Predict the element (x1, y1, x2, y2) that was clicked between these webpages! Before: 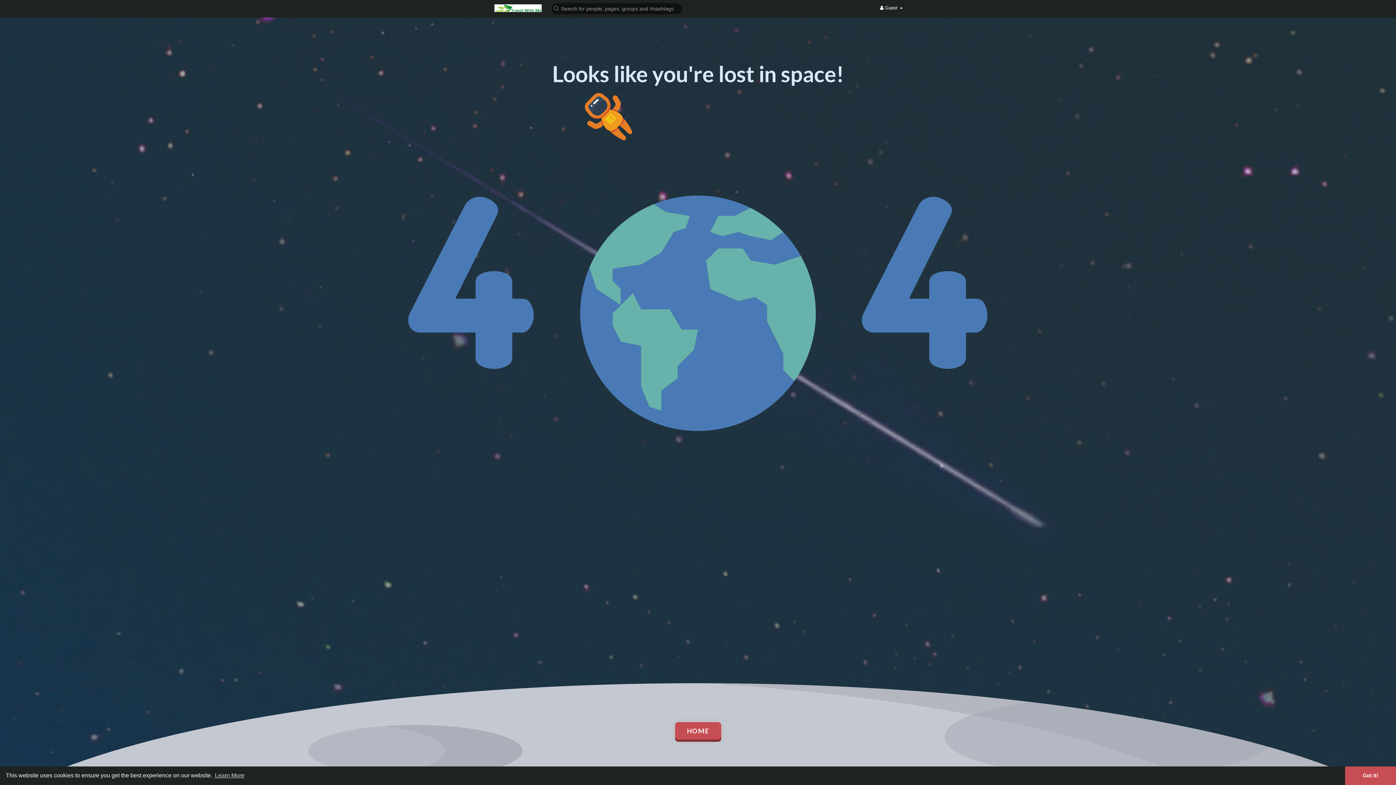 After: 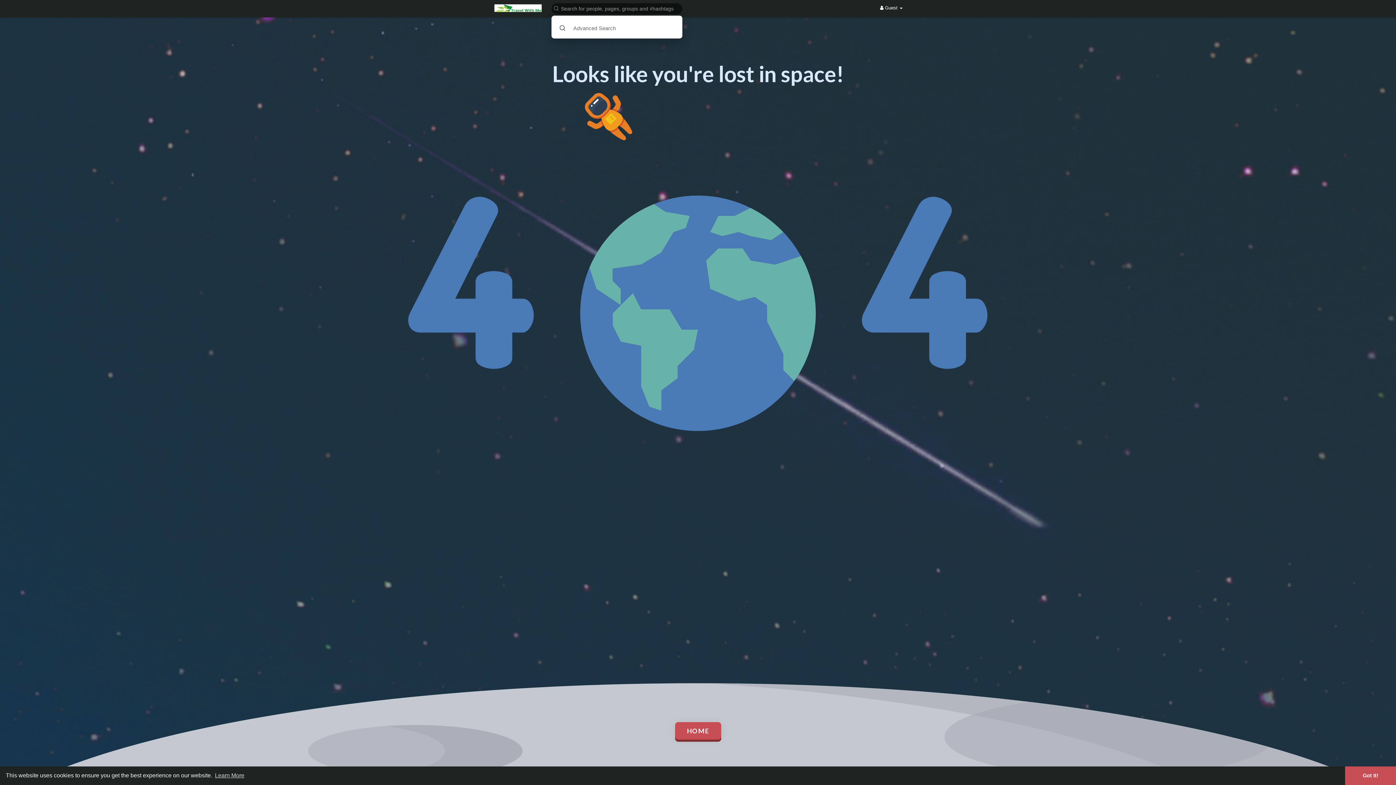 Action: bbox: (549, 2, 685, 14)